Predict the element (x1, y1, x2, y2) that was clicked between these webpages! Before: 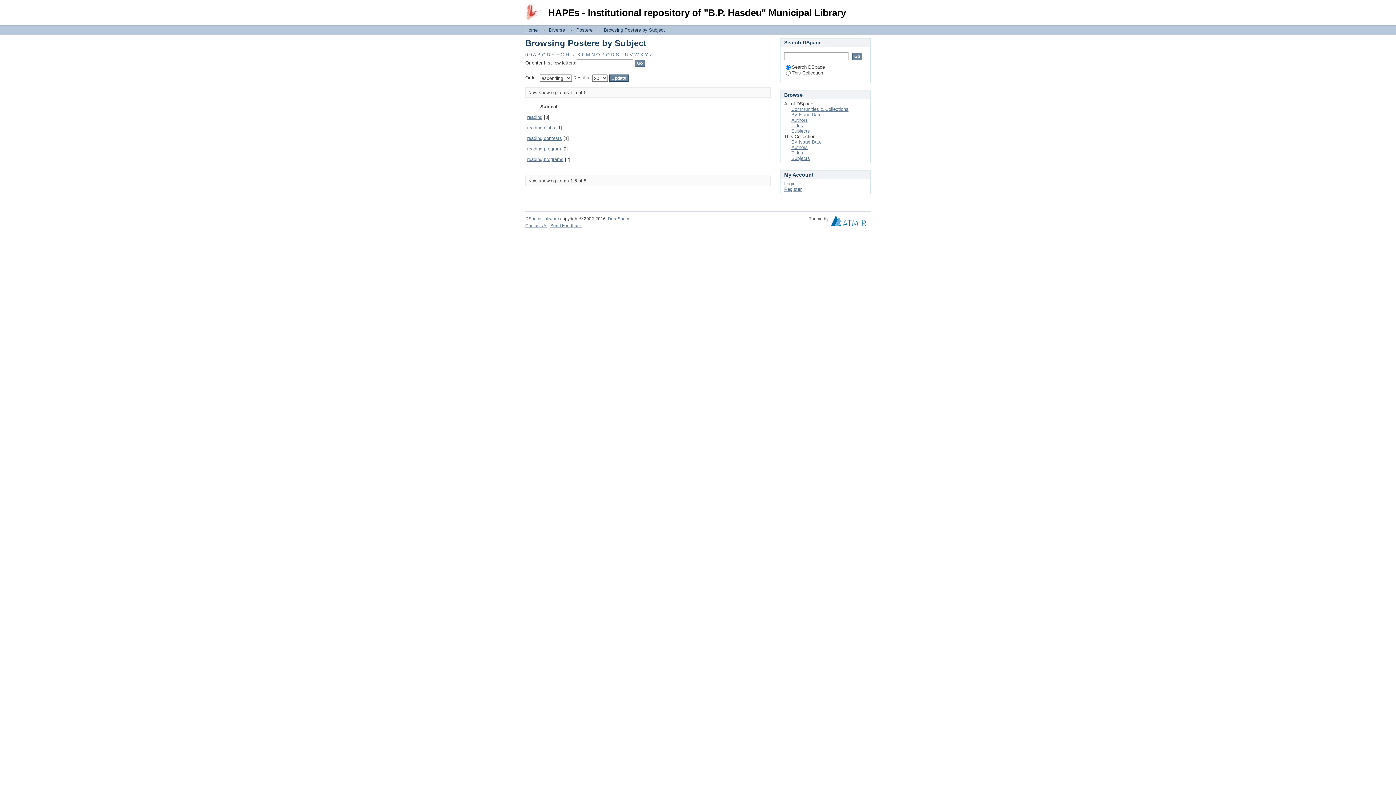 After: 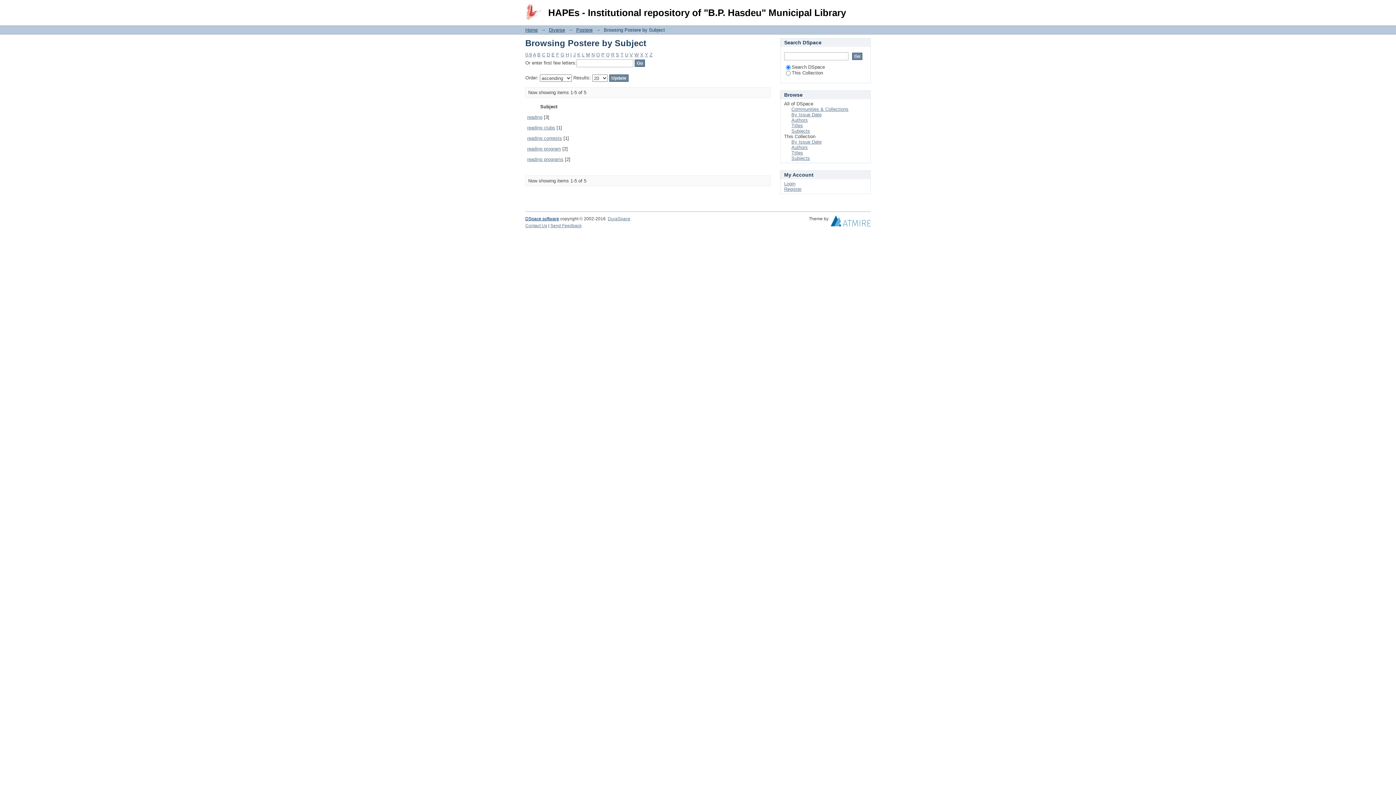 Action: label: DSpace software bbox: (525, 216, 559, 221)